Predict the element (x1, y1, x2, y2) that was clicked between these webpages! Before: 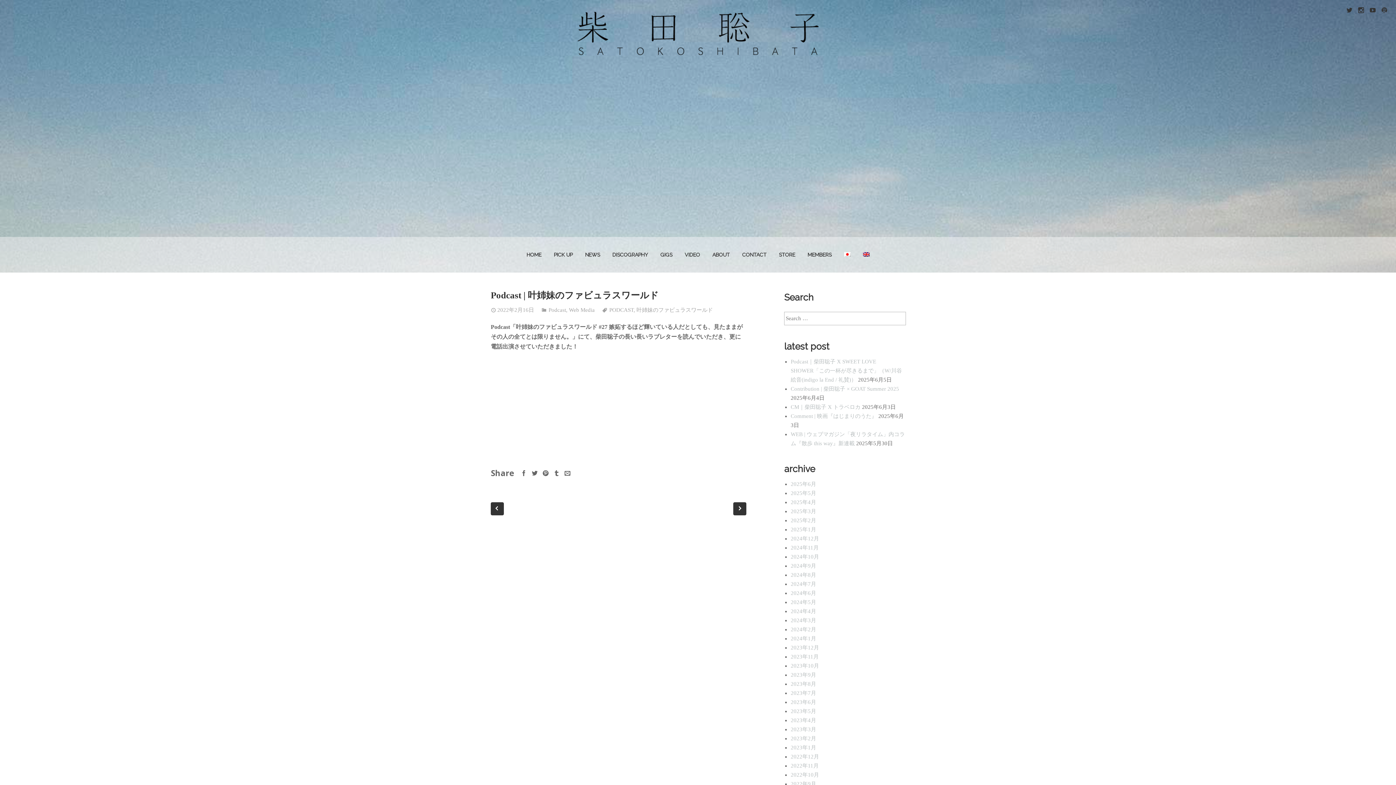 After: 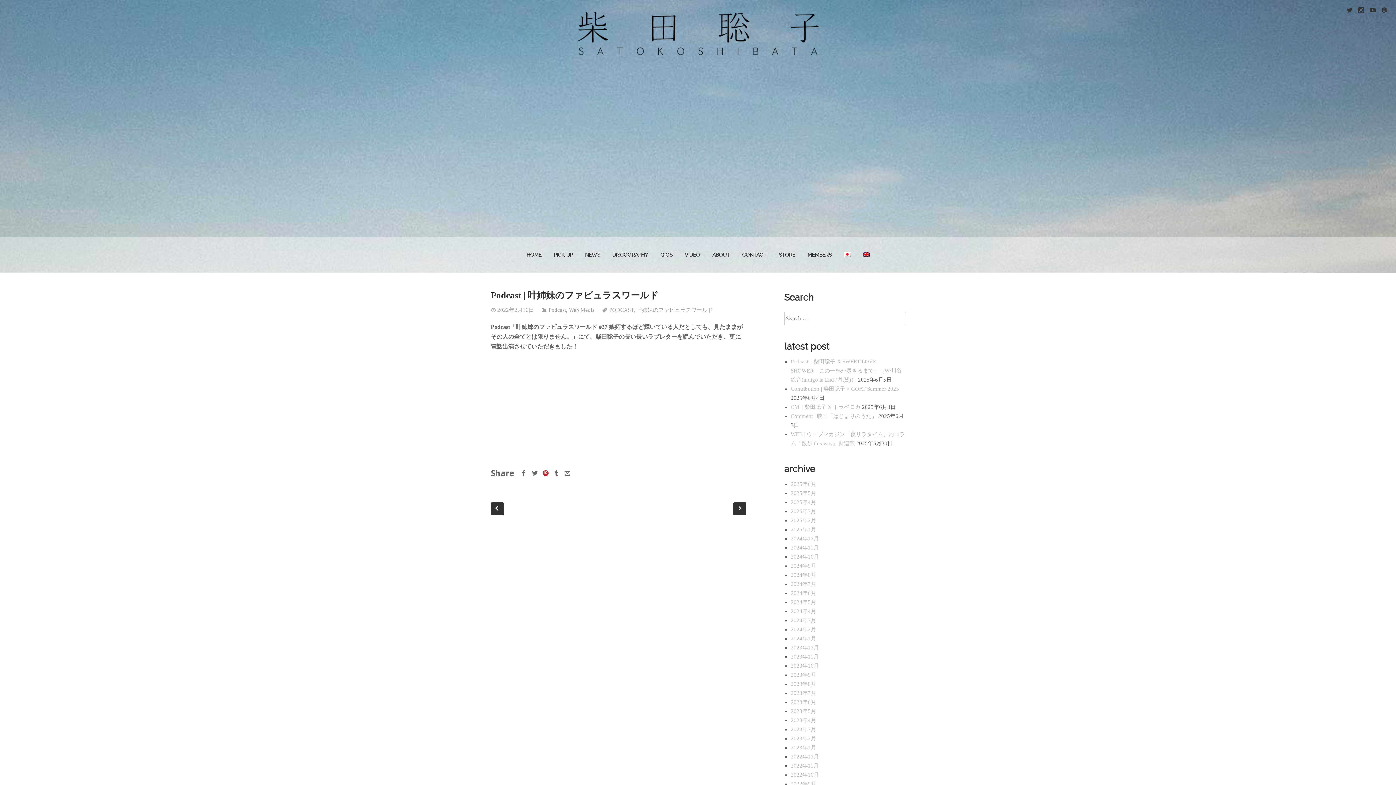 Action: bbox: (542, 470, 548, 476)